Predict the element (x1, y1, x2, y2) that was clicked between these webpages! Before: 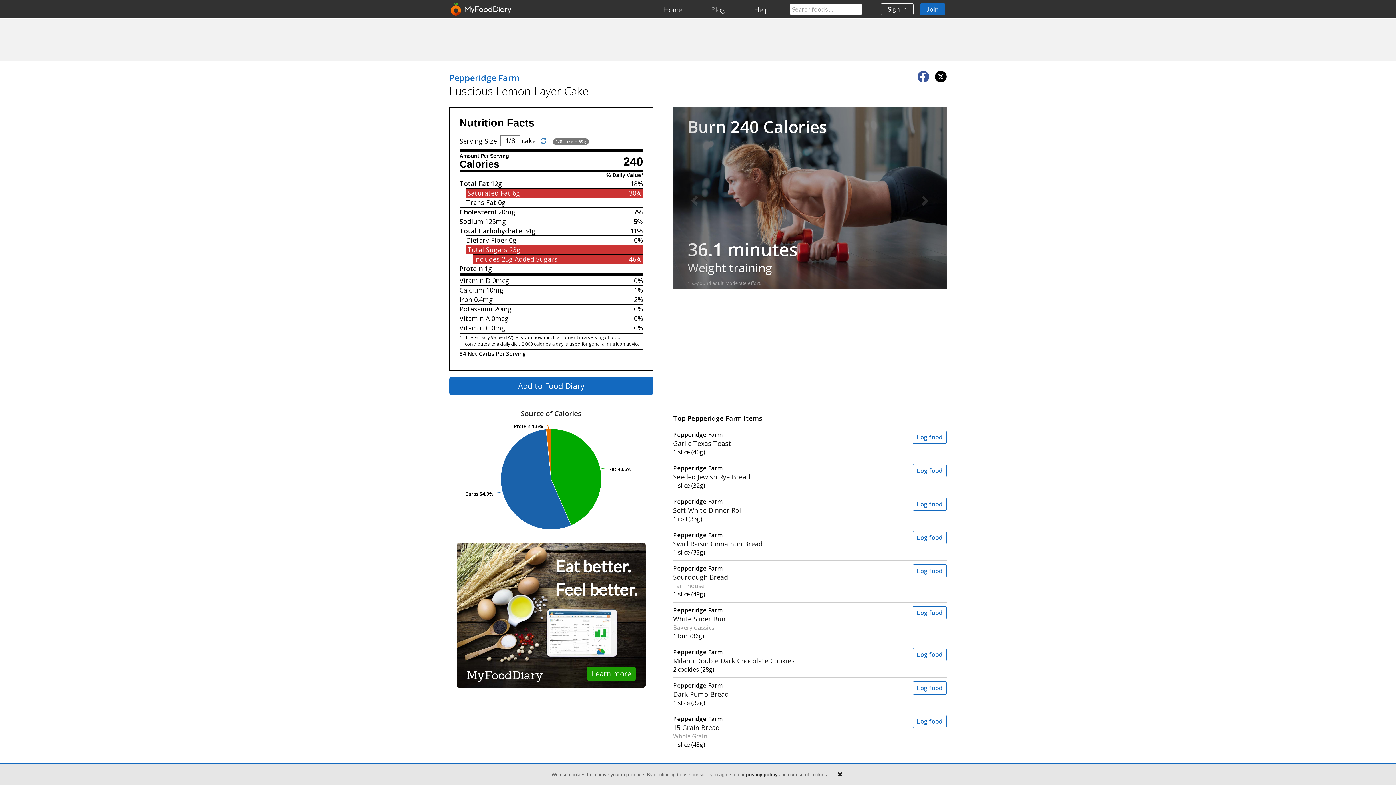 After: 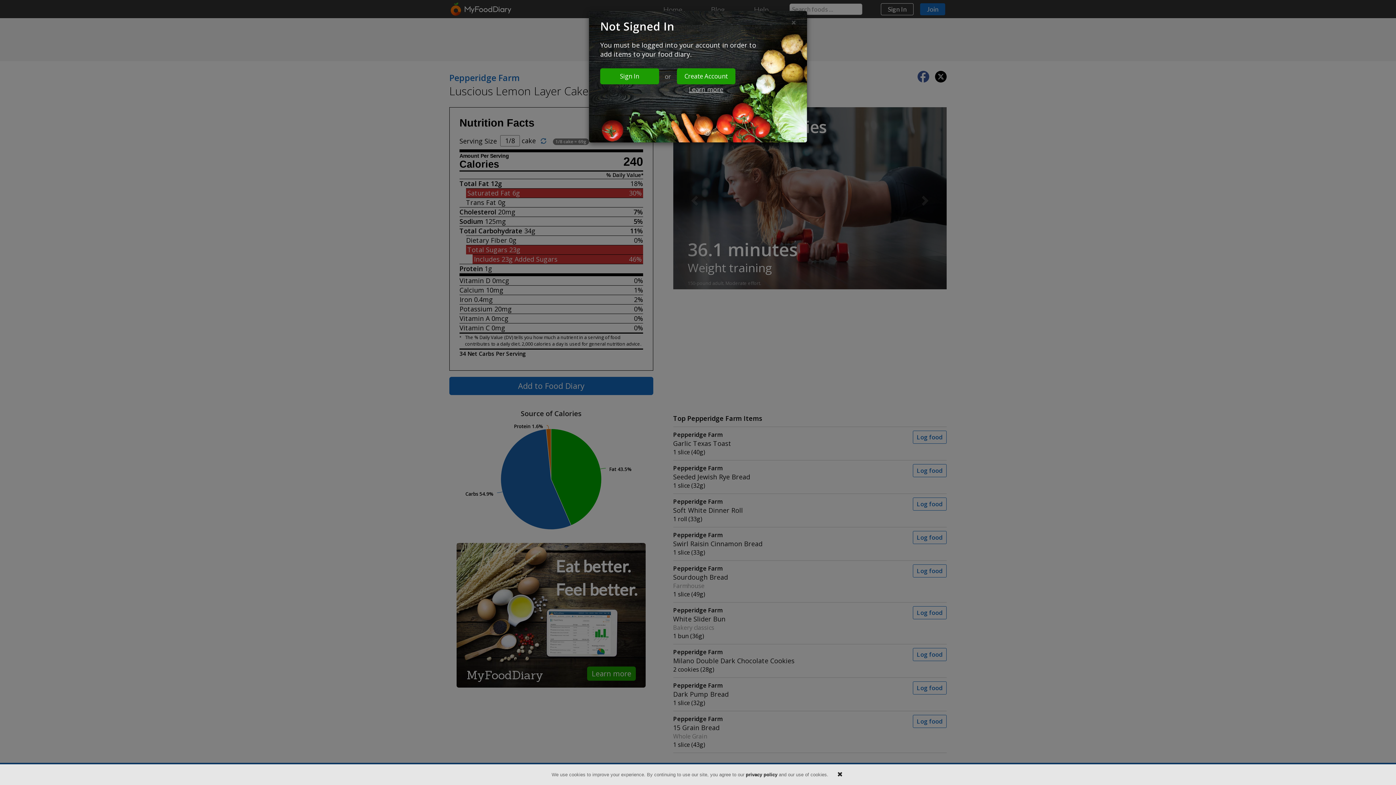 Action: label: Log food bbox: (912, 606, 946, 619)